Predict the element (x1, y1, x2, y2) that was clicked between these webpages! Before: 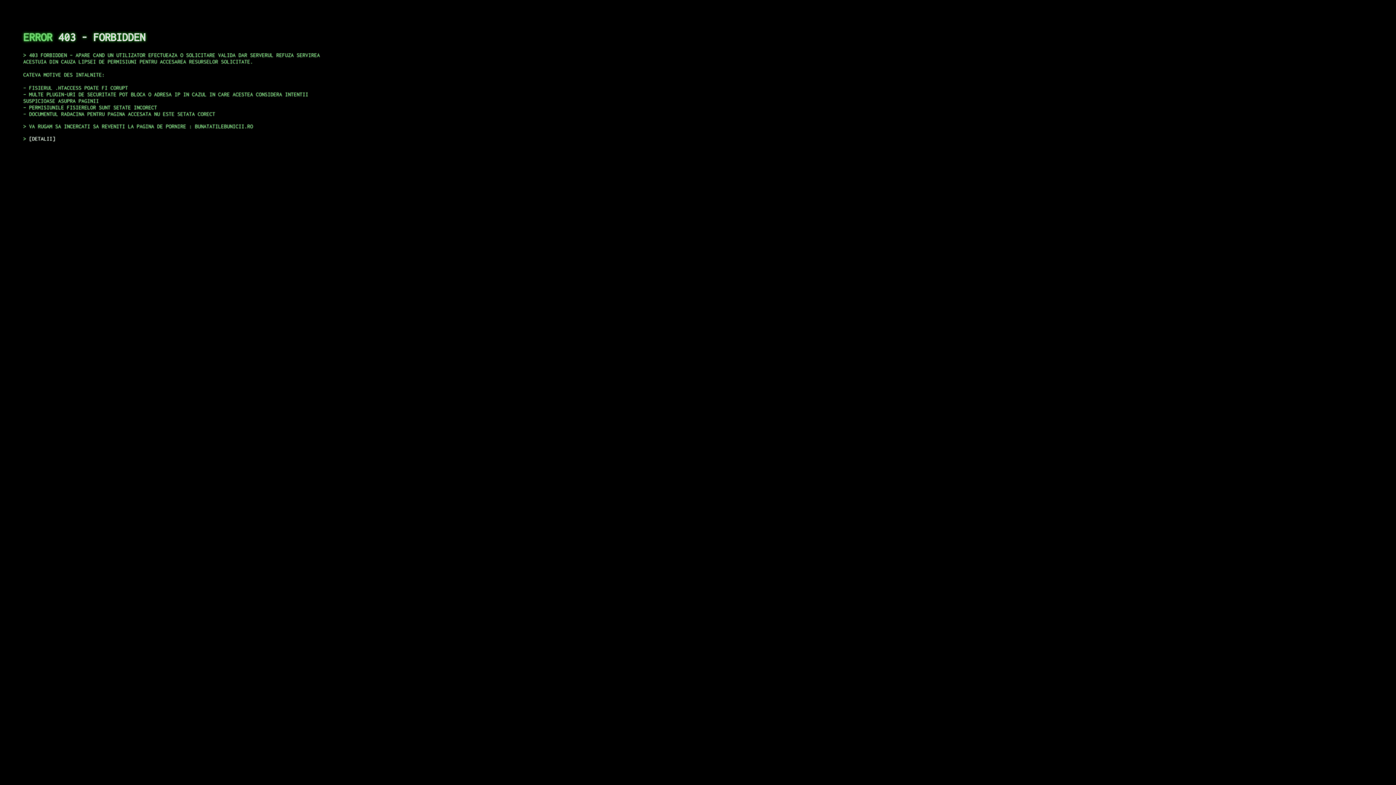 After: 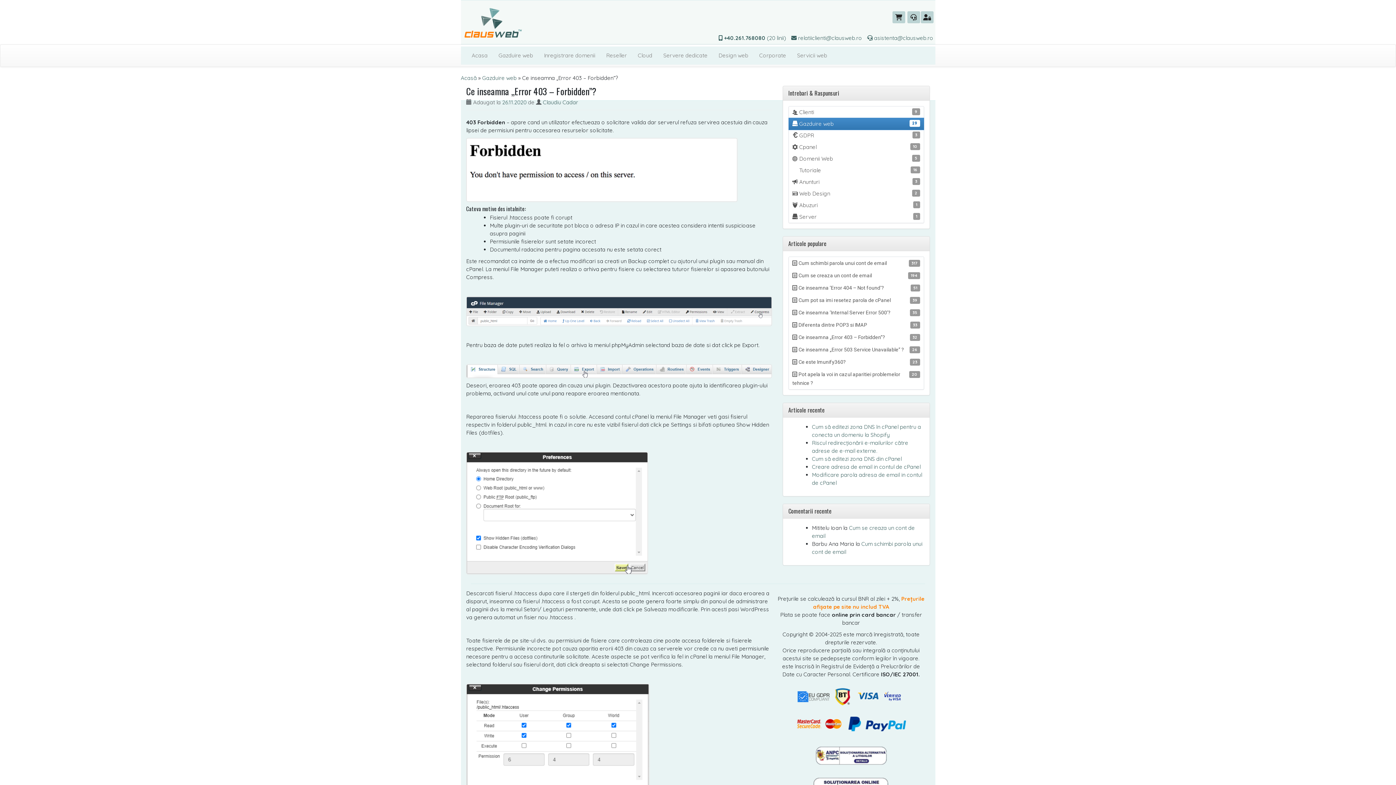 Action: bbox: (29, 135, 55, 141) label: DETALII